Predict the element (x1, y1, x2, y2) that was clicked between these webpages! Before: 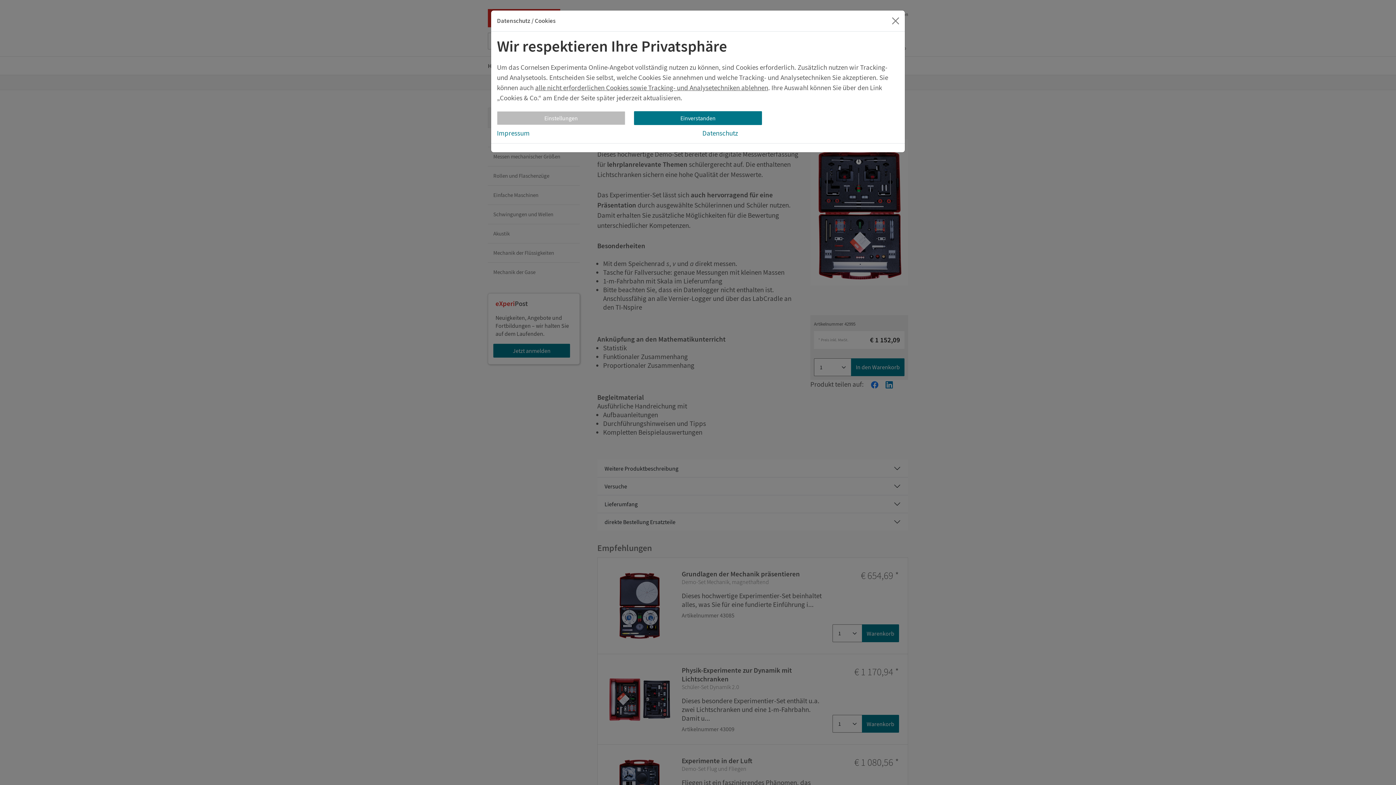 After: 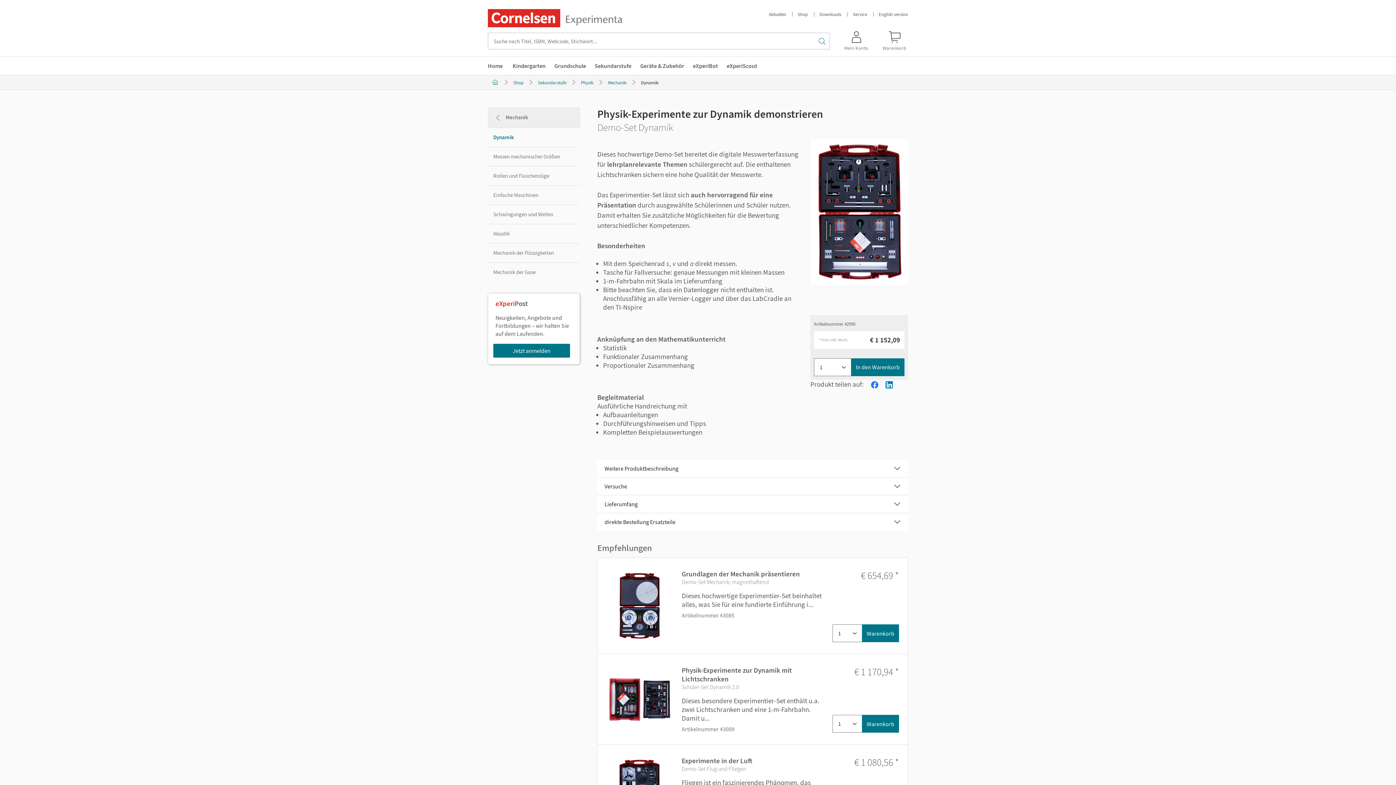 Action: bbox: (533, 81, 770, 94) label: alle nicht erforderlichen Cookies sowie Tracking- und Analysetechniken ablehnen